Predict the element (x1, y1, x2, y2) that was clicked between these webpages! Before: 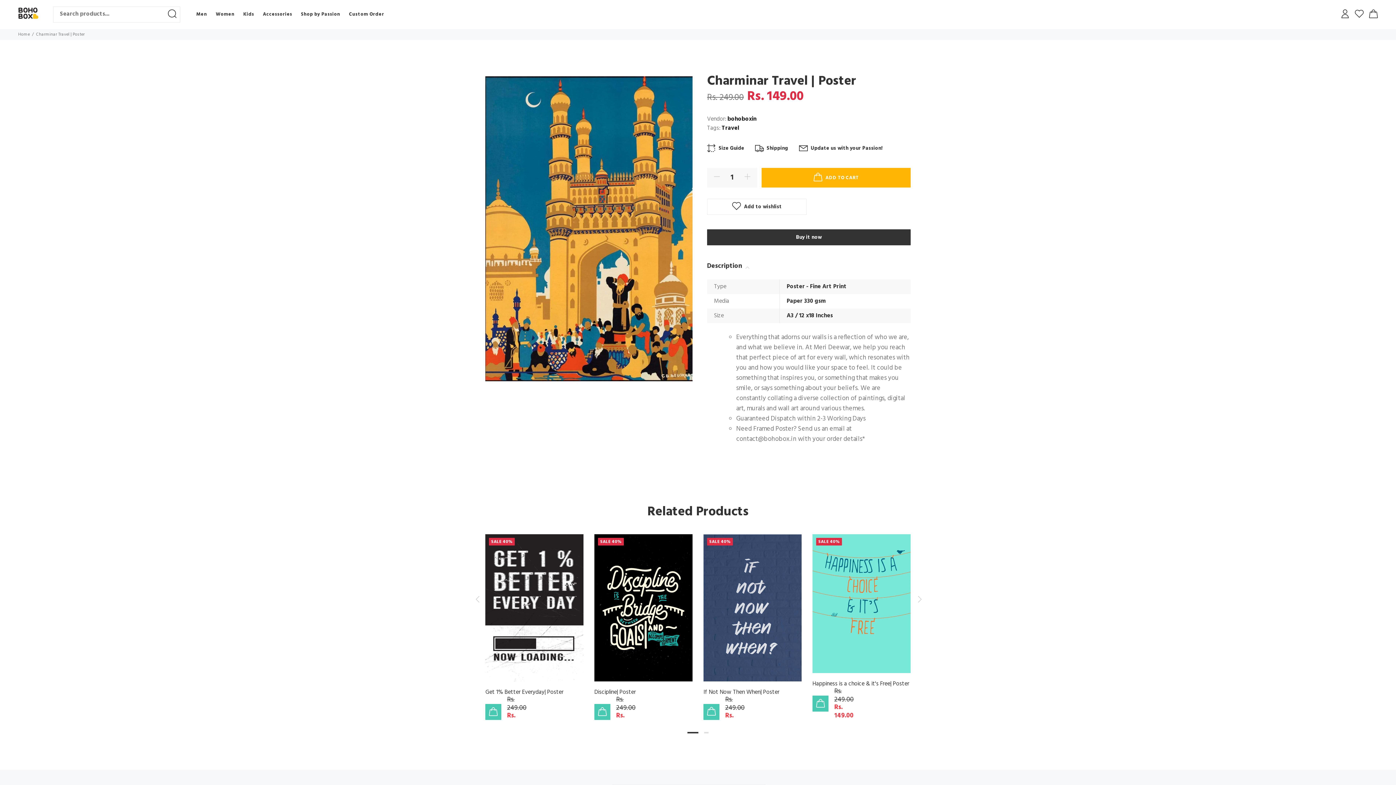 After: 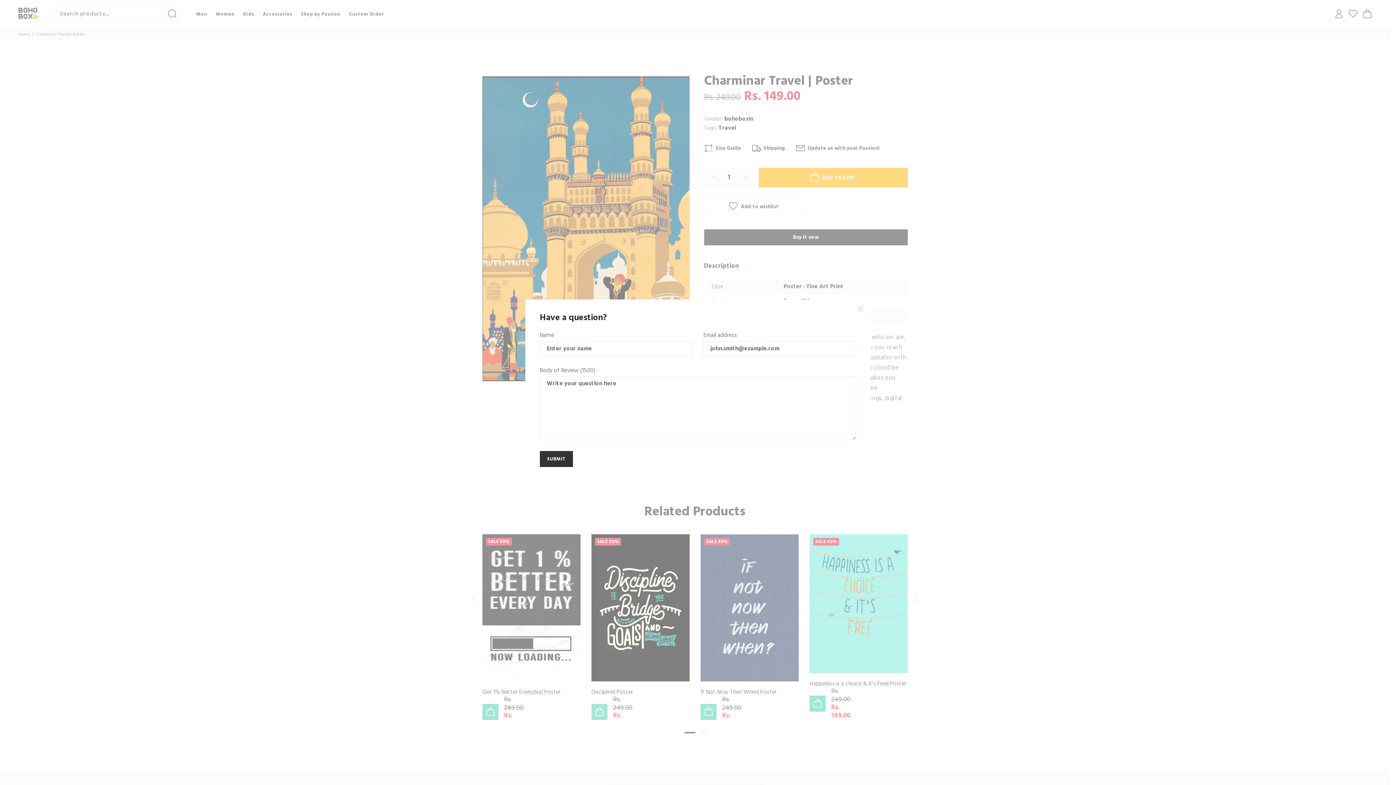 Action: bbox: (799, 144, 882, 154) label: Update us with your Passion!